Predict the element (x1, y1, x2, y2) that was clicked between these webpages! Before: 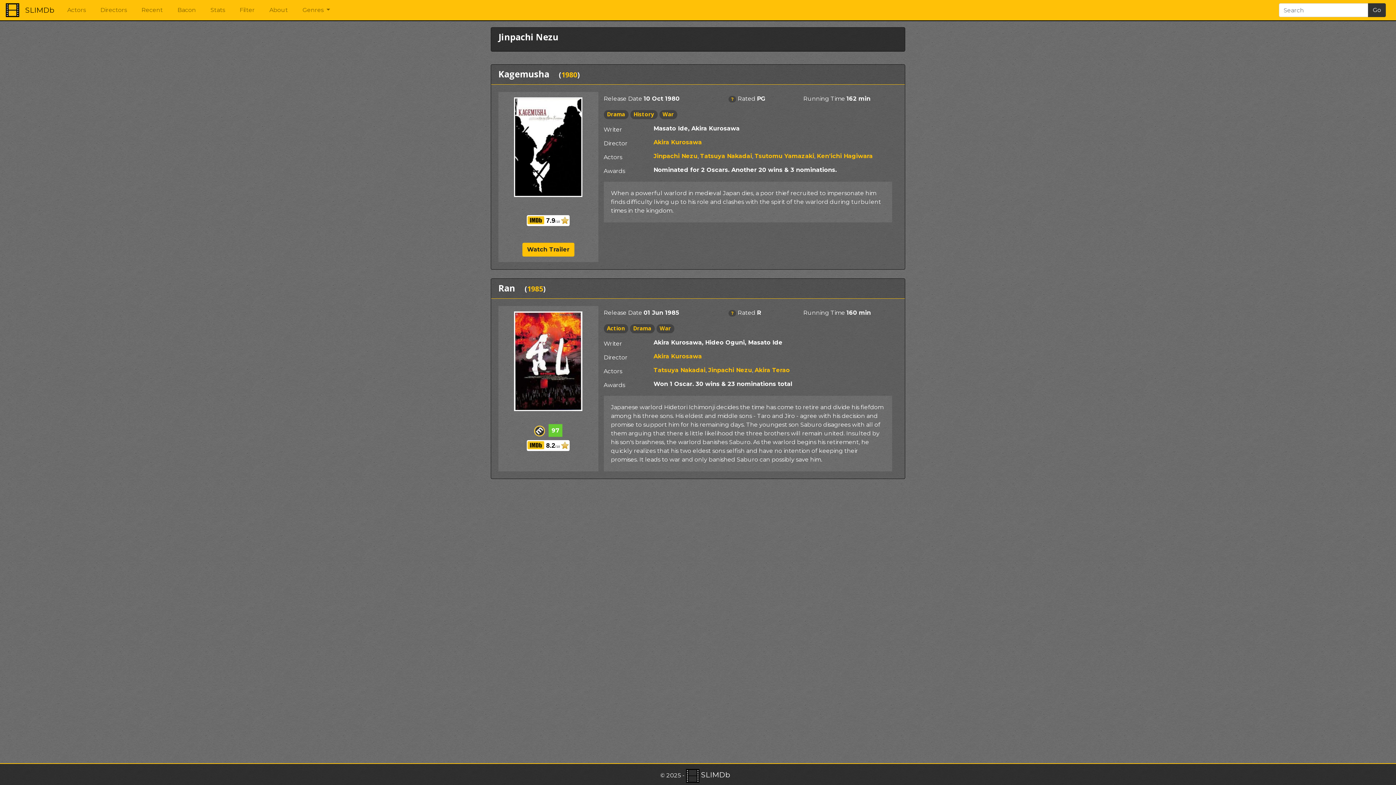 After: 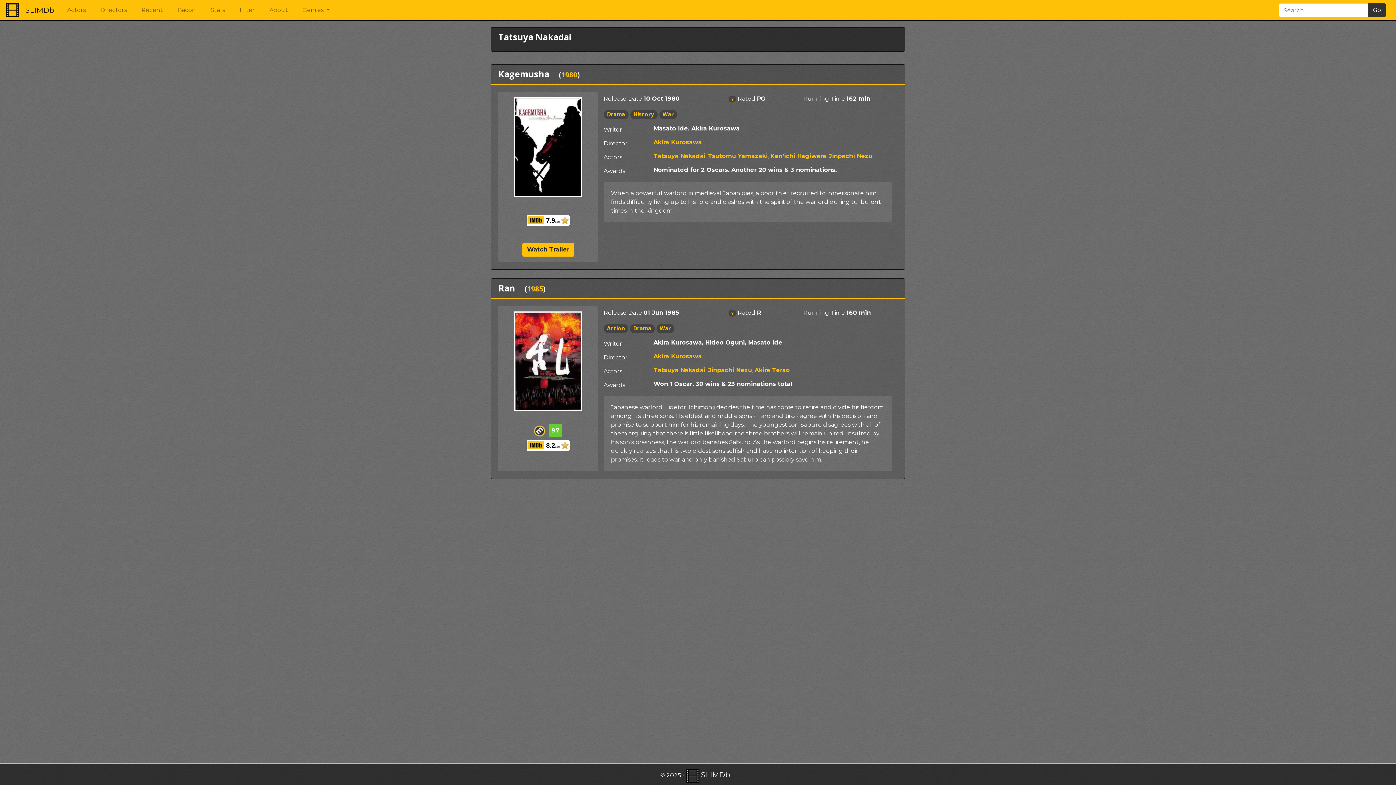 Action: label: Tatsuya Nakadai bbox: (700, 152, 752, 159)